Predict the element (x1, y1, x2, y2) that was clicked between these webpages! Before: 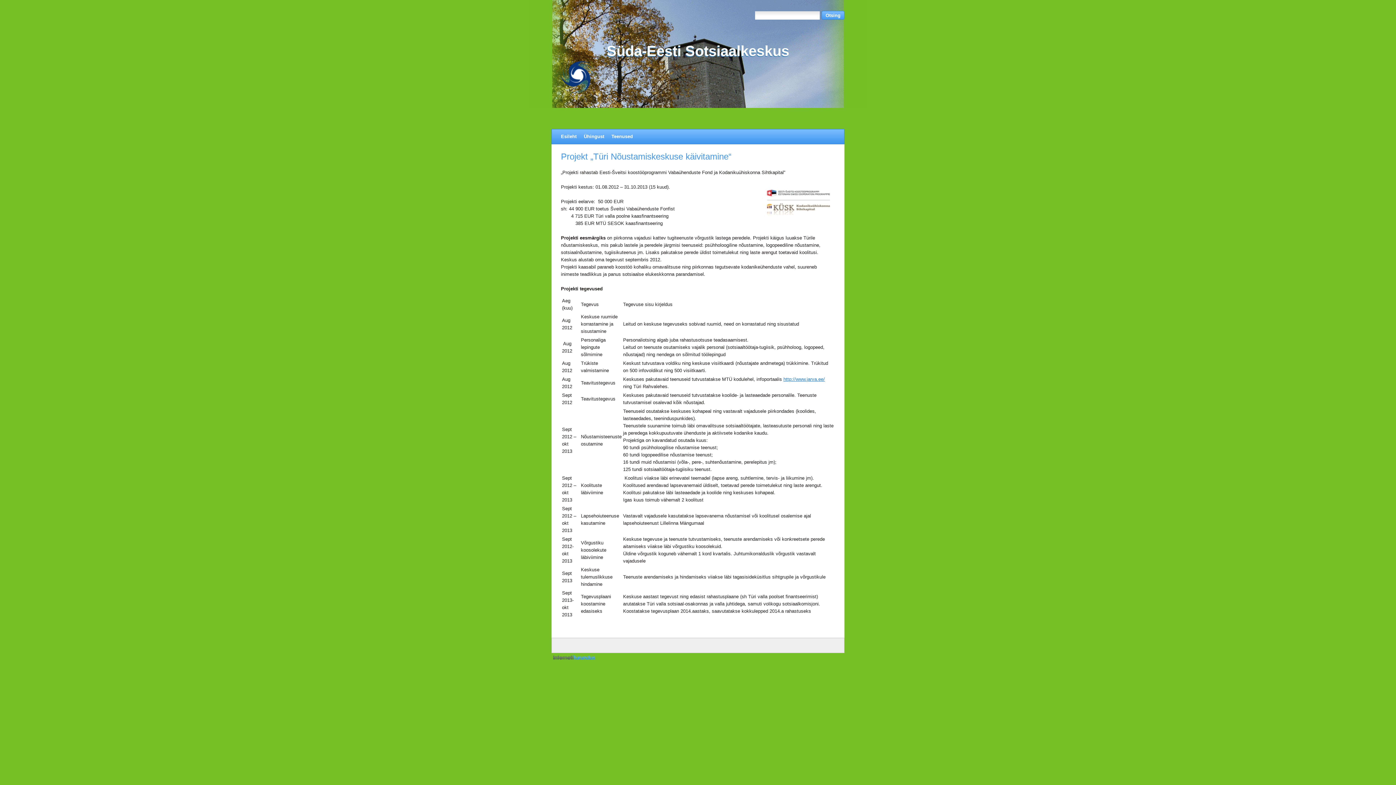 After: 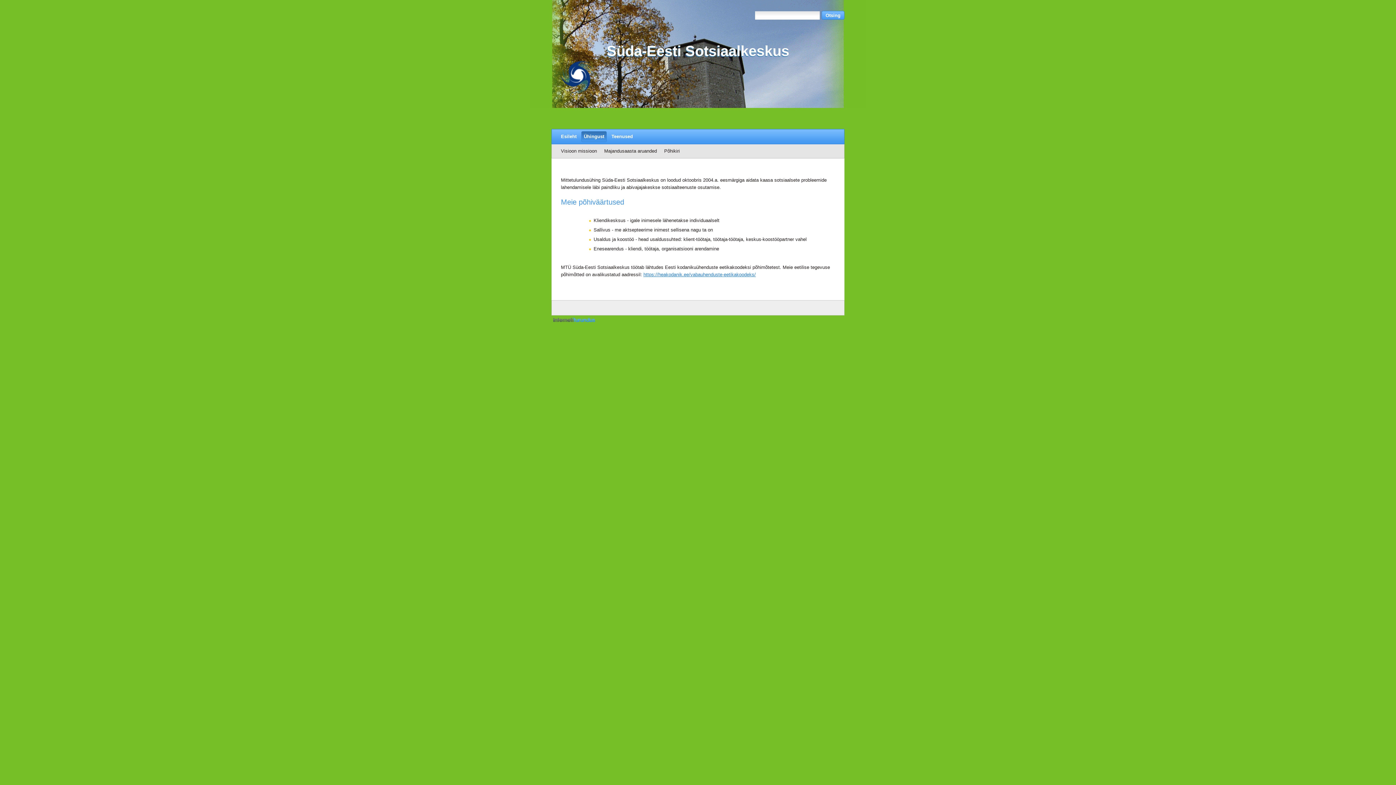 Action: bbox: (581, 131, 606, 142) label: Ühingust